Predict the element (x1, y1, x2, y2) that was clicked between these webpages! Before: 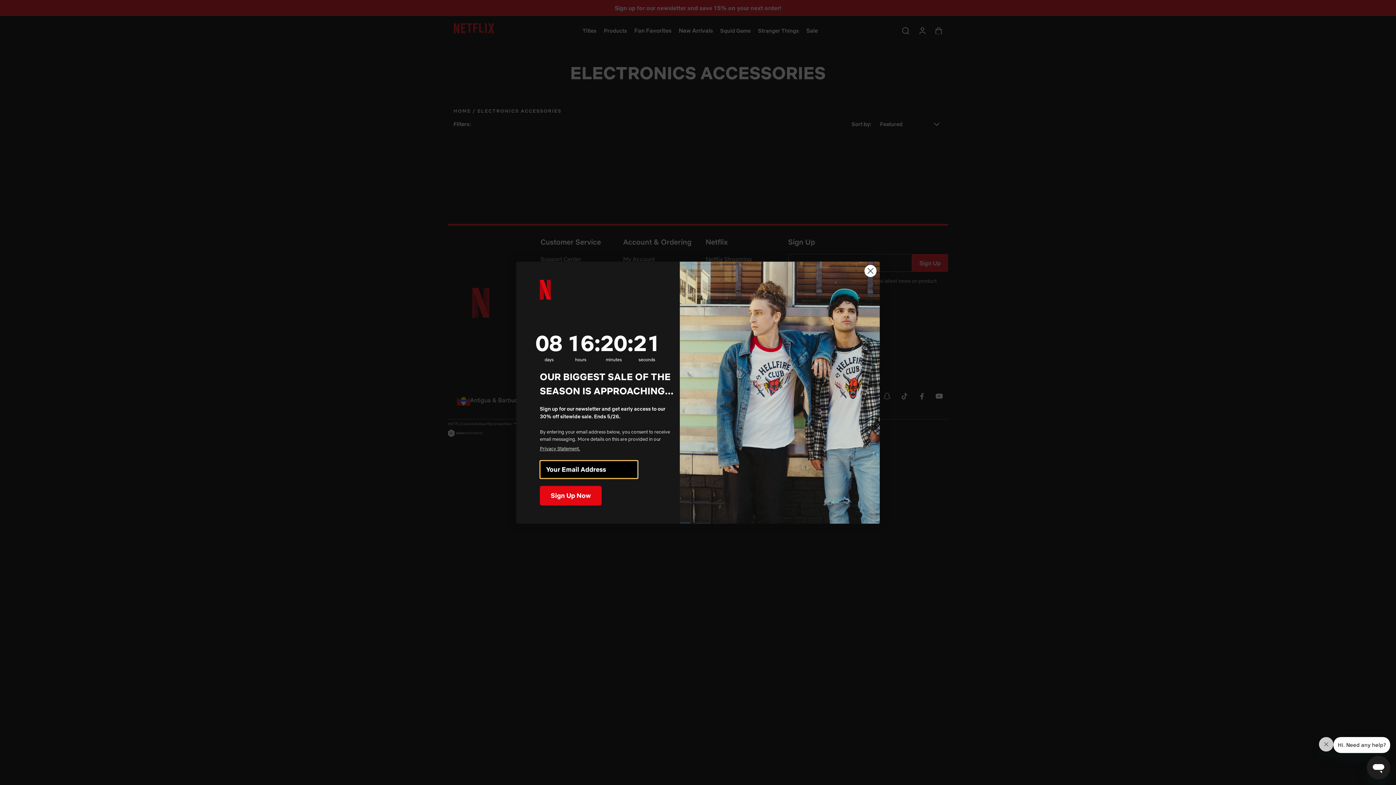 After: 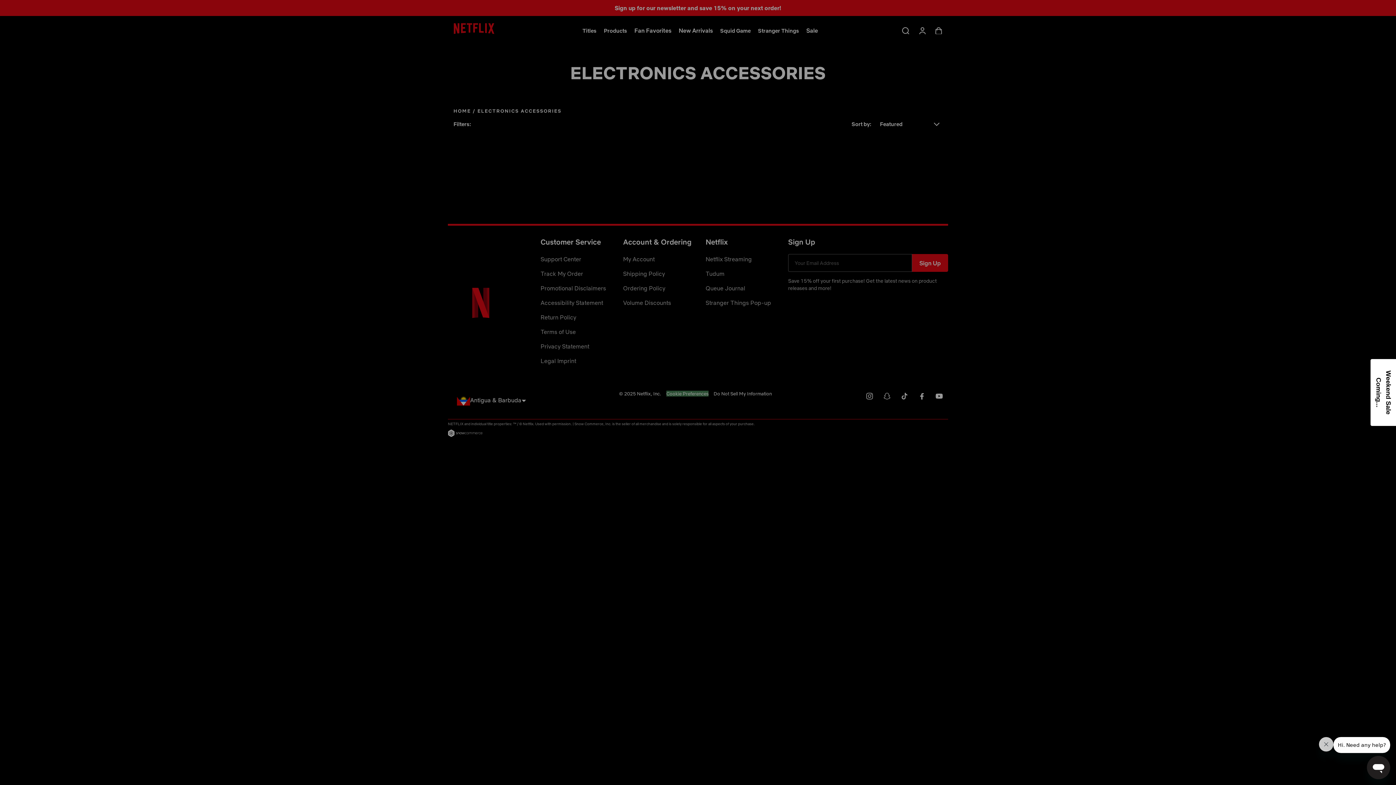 Action: label: Close dialog bbox: (864, 264, 877, 277)